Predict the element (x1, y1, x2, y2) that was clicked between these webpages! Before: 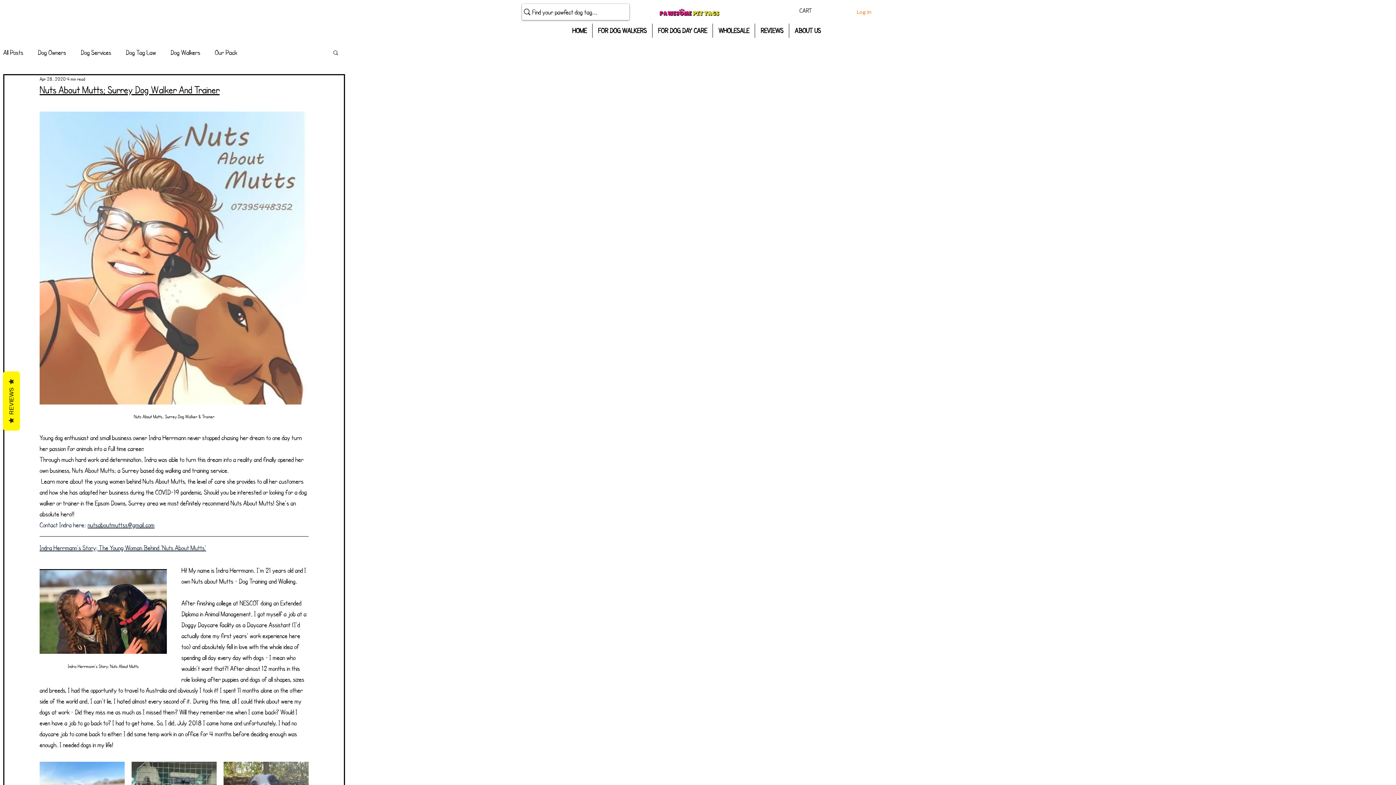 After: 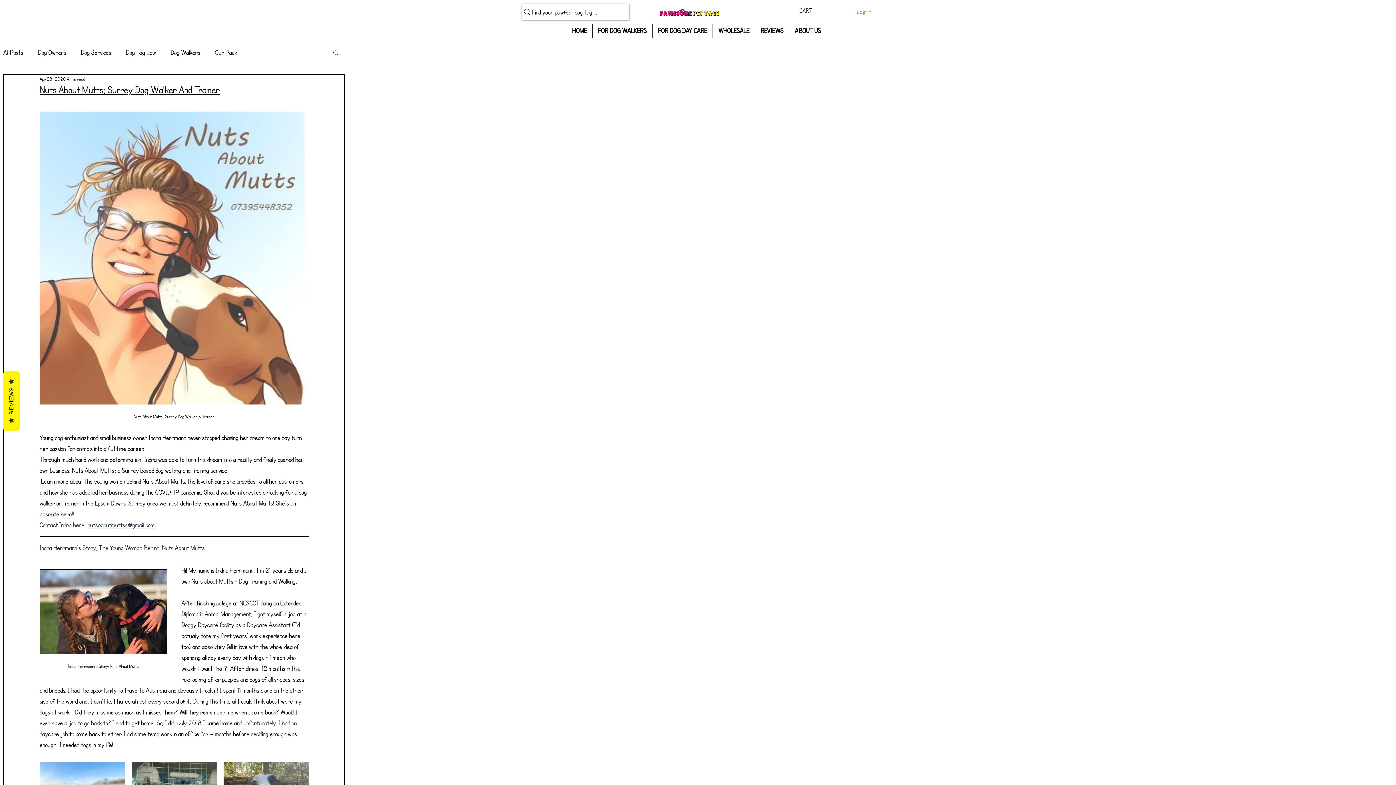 Action: label: nutsaboutmuttss@gmail.com bbox: (87, 520, 154, 529)